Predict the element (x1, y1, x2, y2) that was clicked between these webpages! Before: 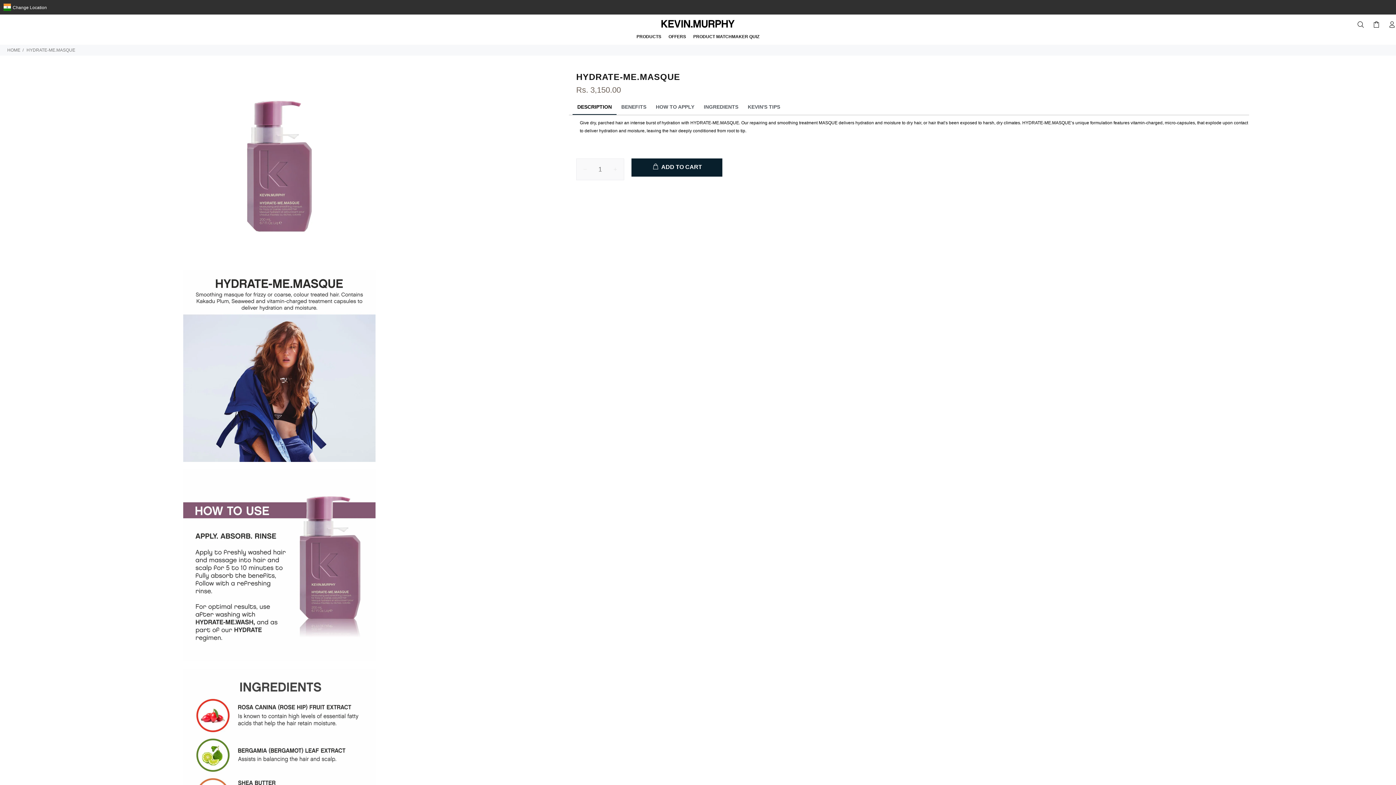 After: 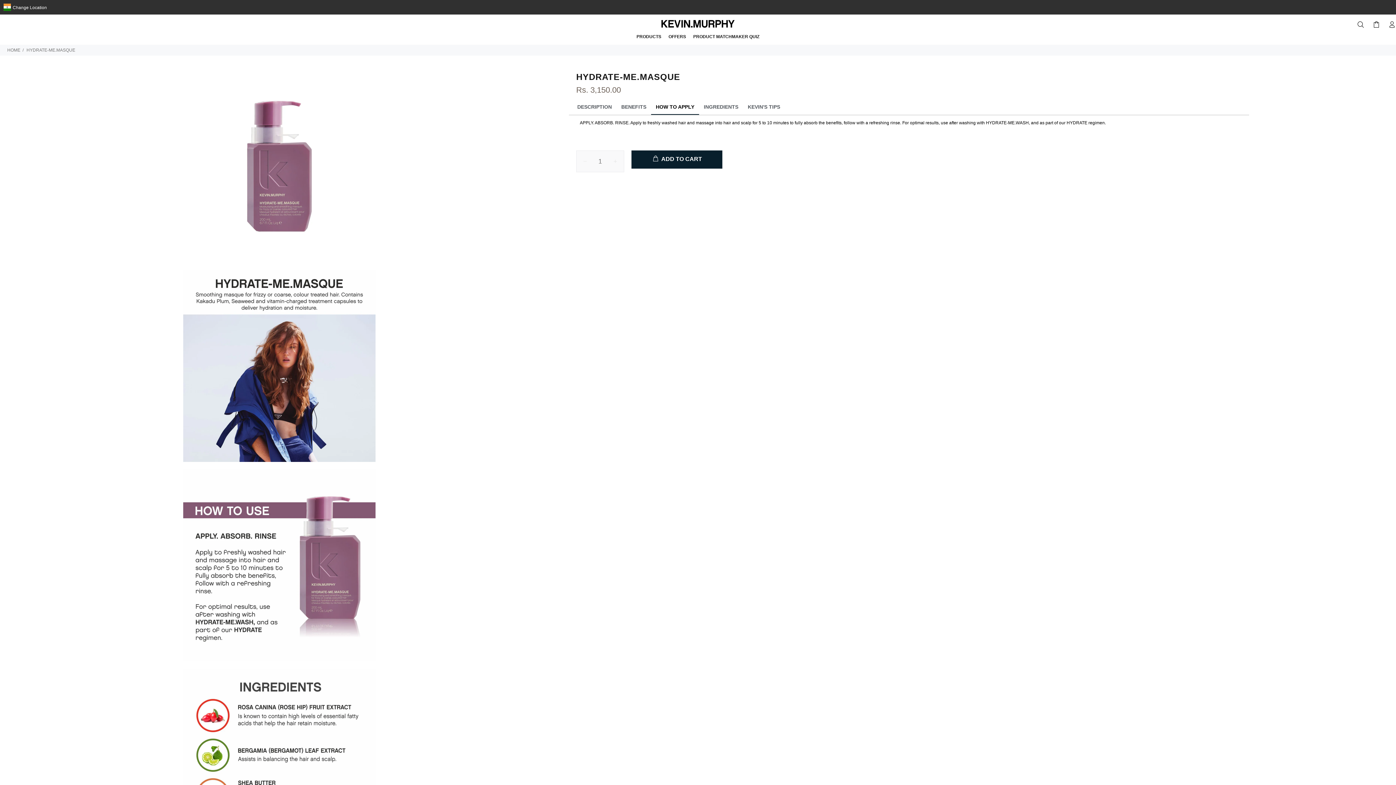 Action: label: HOW TO APPLY bbox: (651, 99, 699, 114)